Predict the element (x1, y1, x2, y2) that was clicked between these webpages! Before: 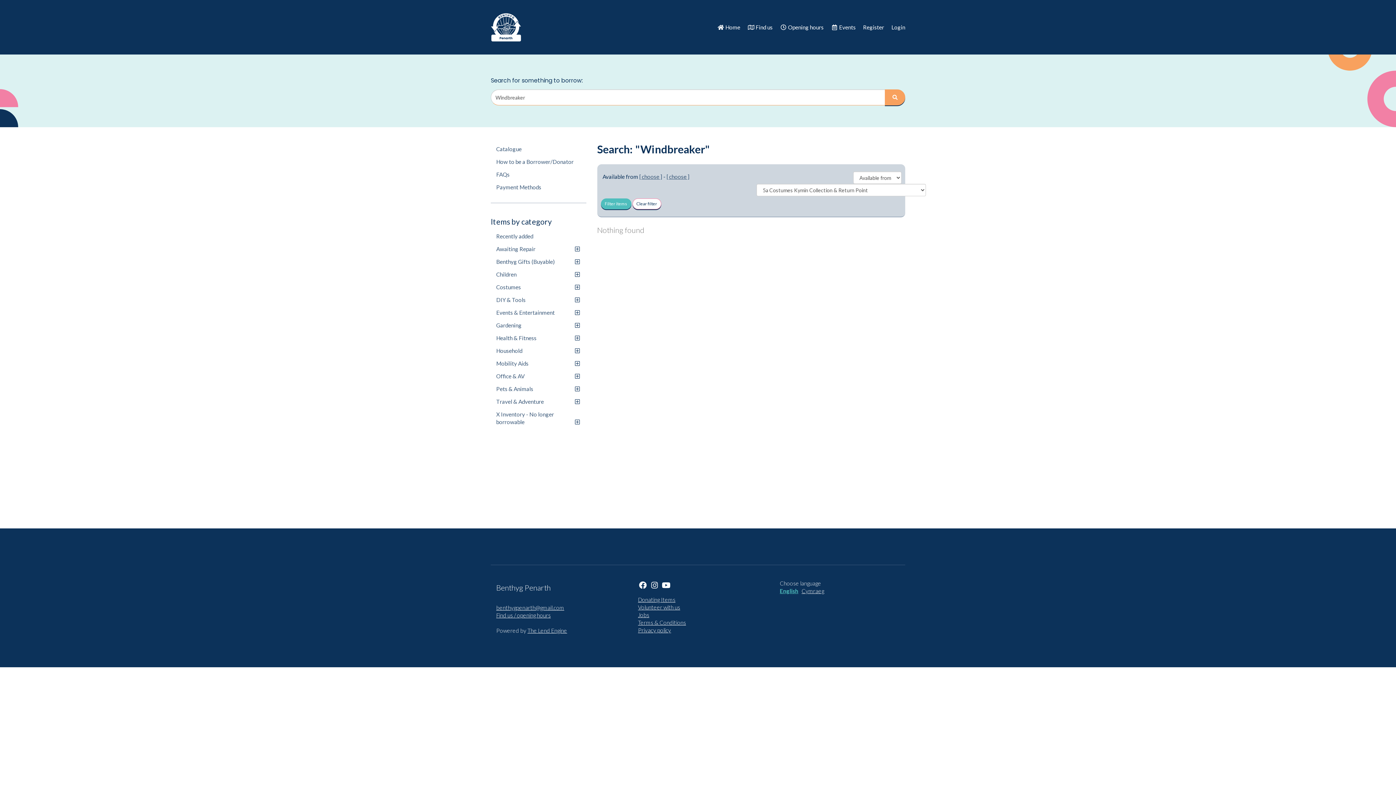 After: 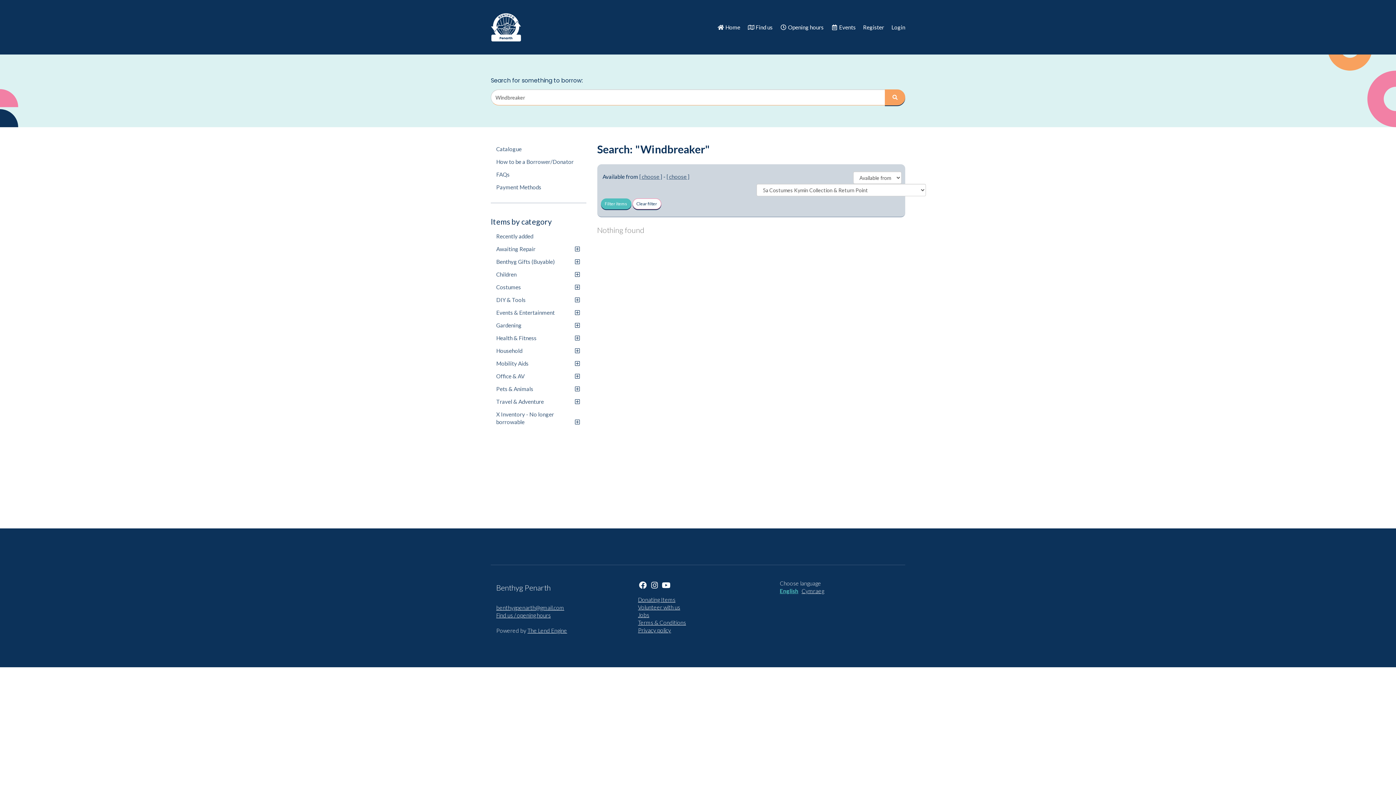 Action: label: benthygpenarth@gmail.com bbox: (496, 604, 566, 611)